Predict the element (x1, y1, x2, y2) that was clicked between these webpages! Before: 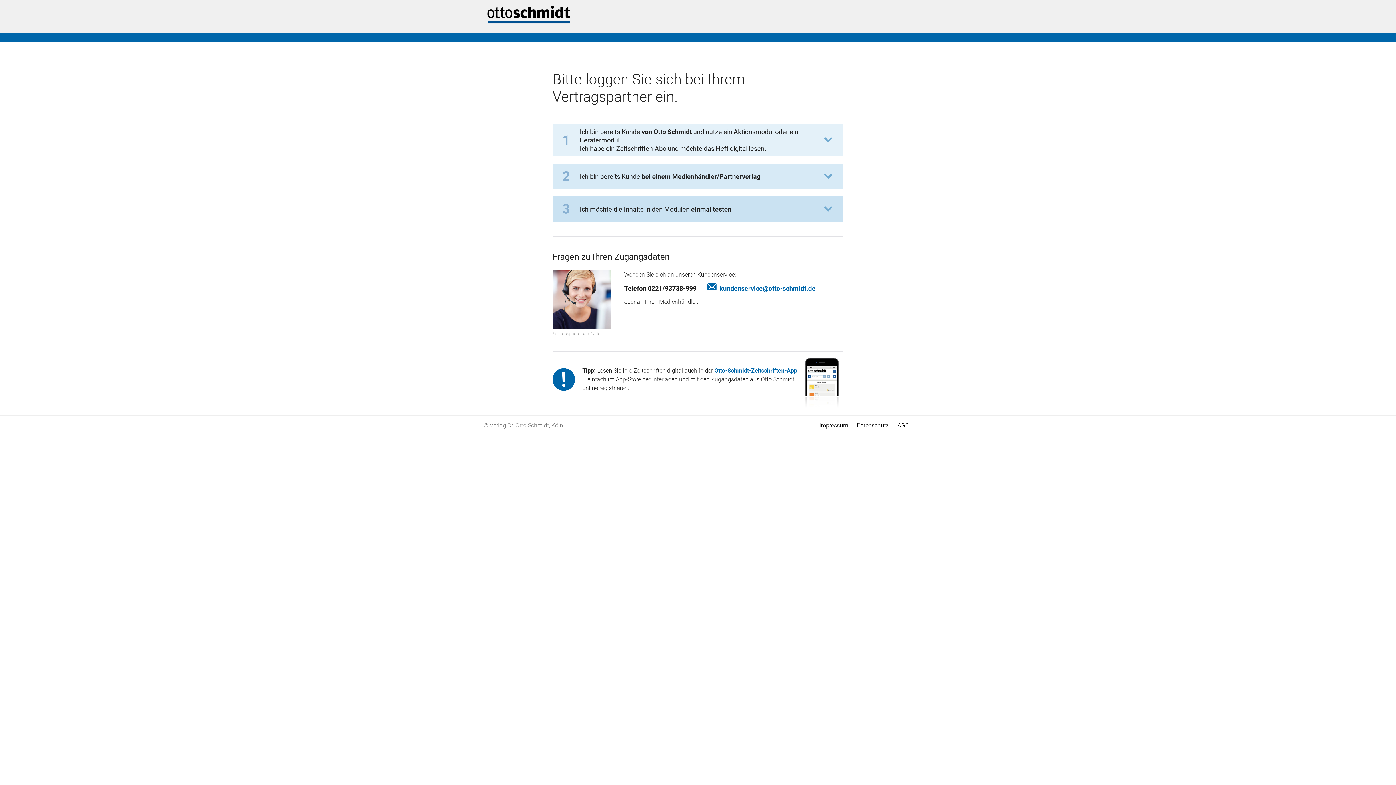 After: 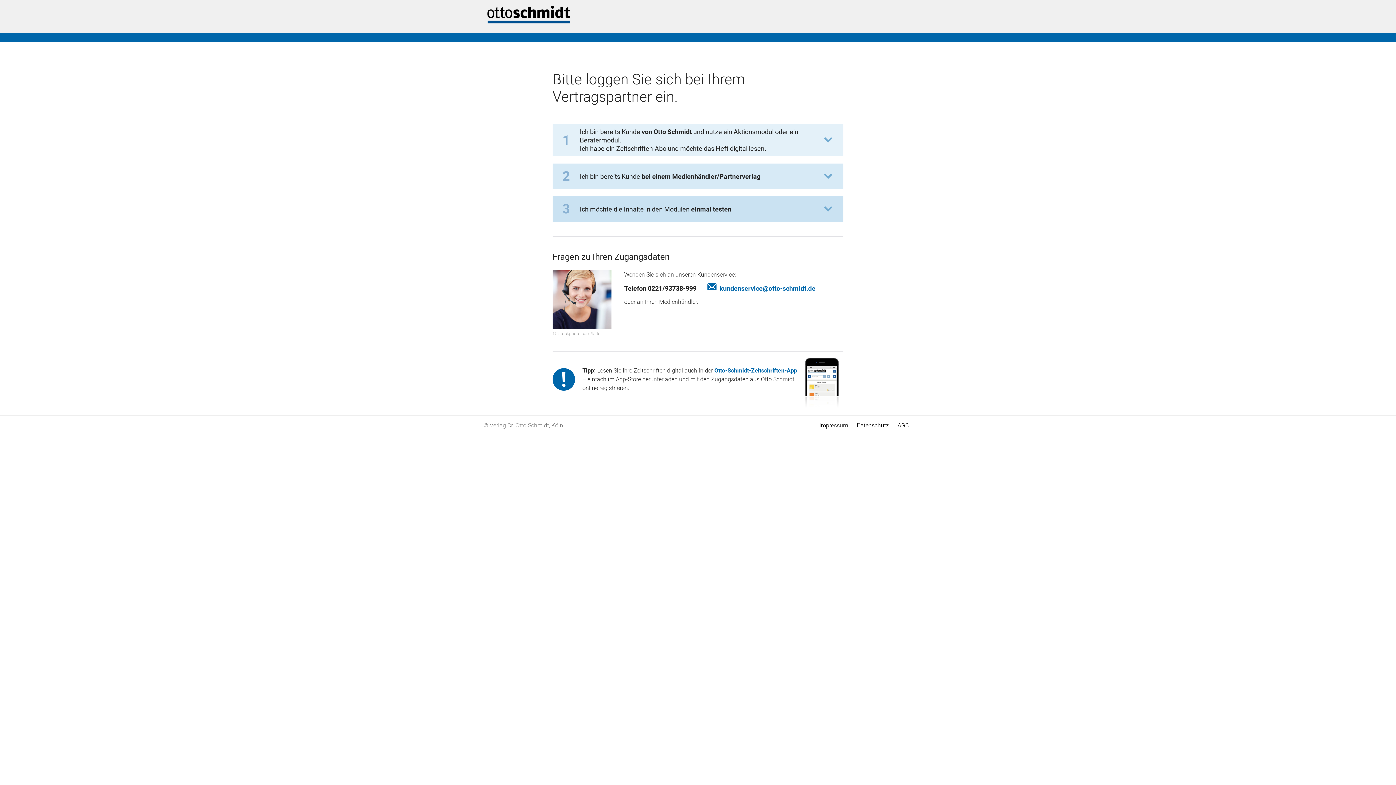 Action: label: Otto-Schmidt-Zeitschriften-App bbox: (714, 367, 797, 374)